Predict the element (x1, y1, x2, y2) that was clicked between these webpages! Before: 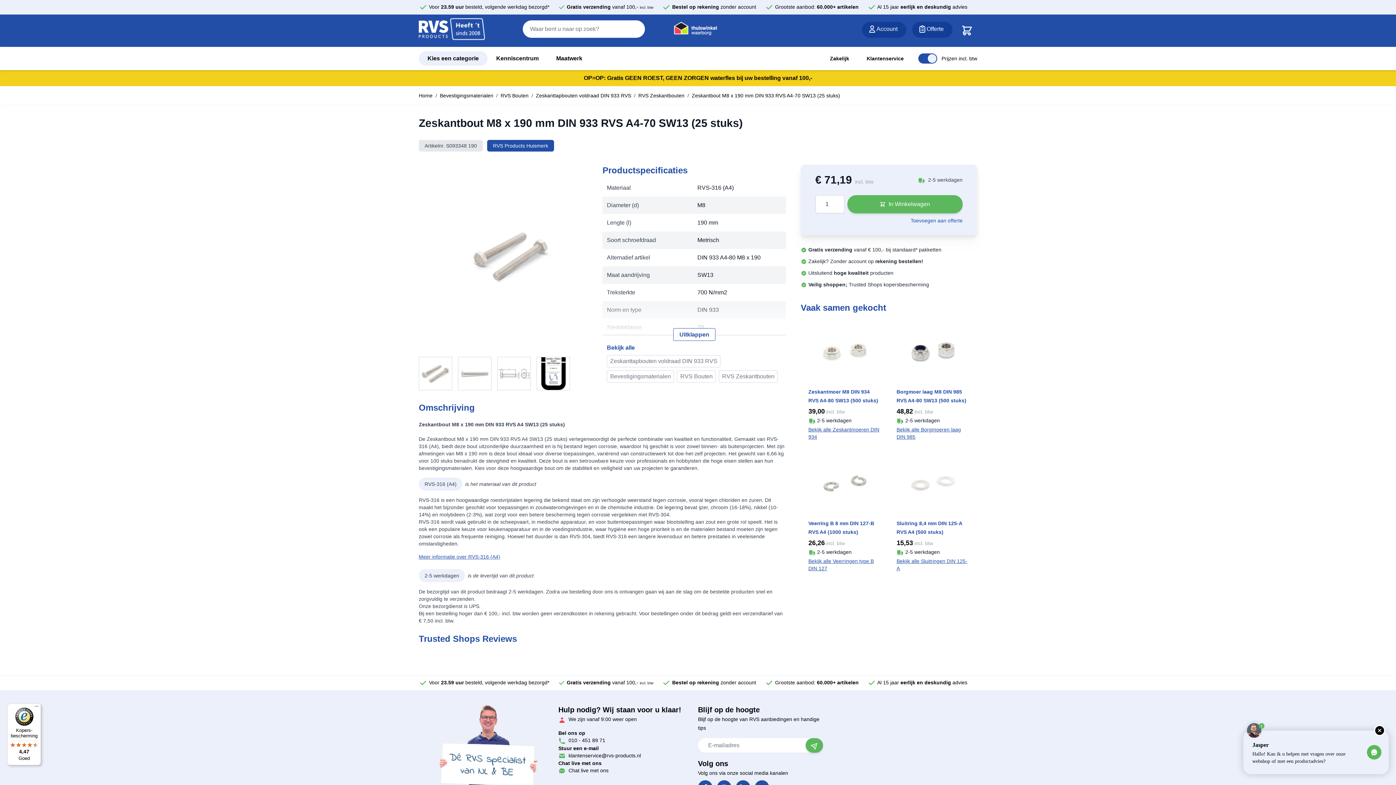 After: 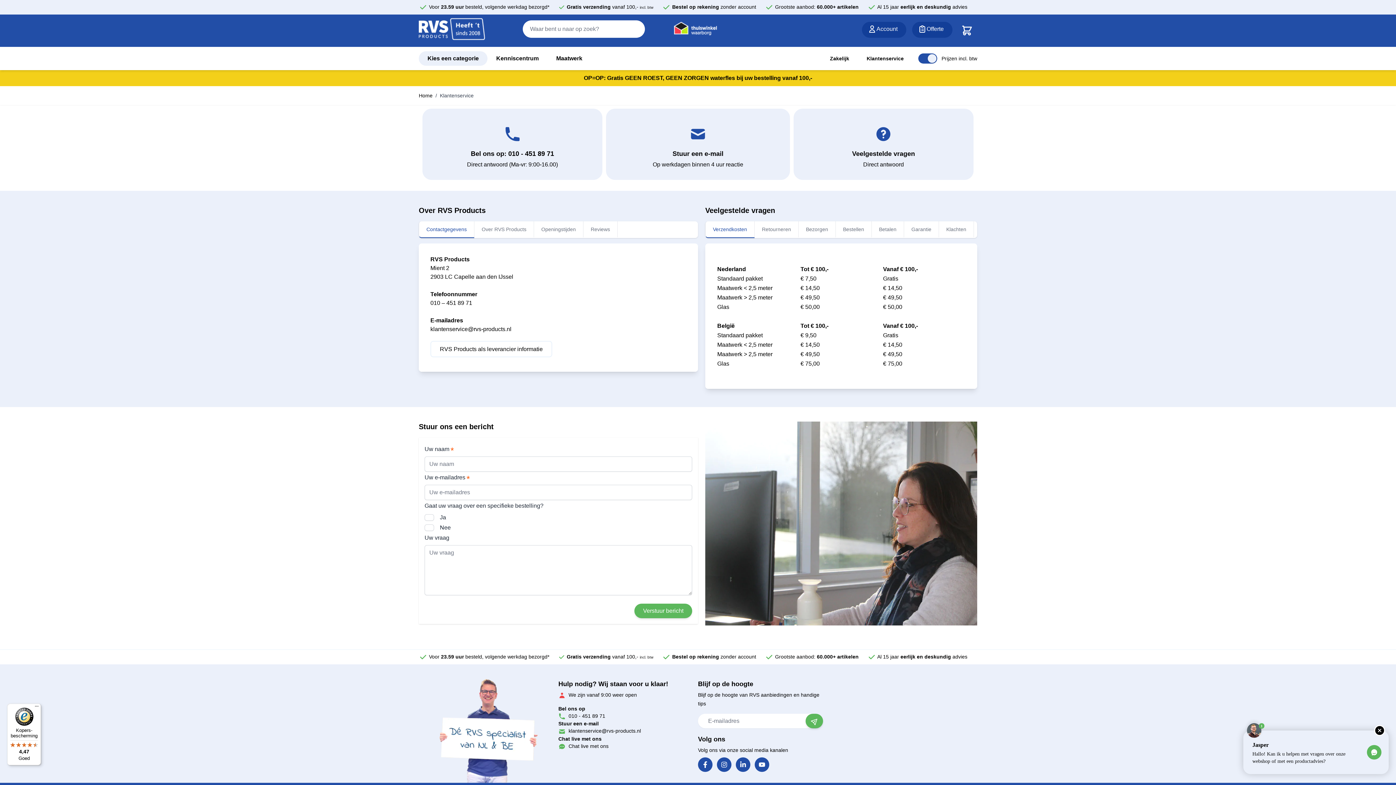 Action: bbox: (858, 47, 912, 69) label: Klantenservice